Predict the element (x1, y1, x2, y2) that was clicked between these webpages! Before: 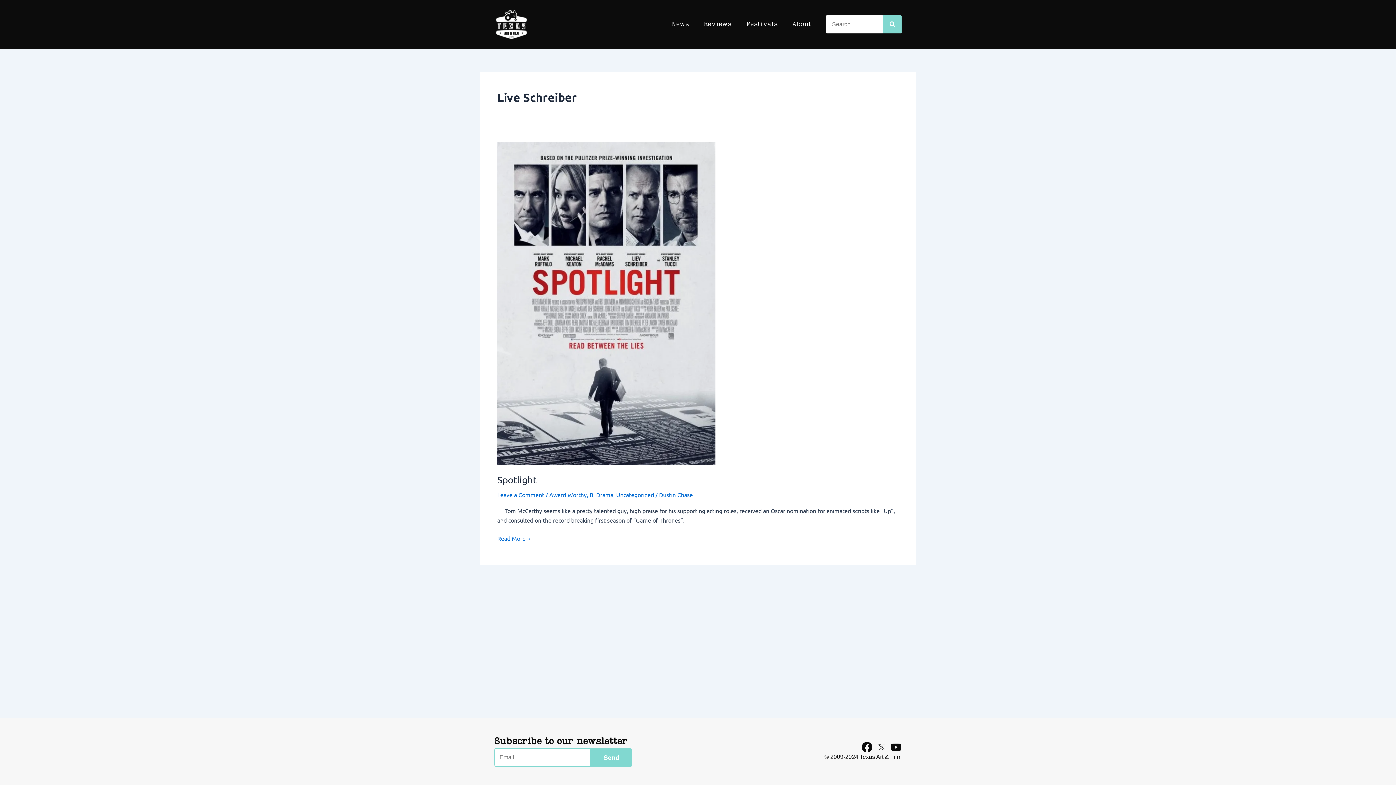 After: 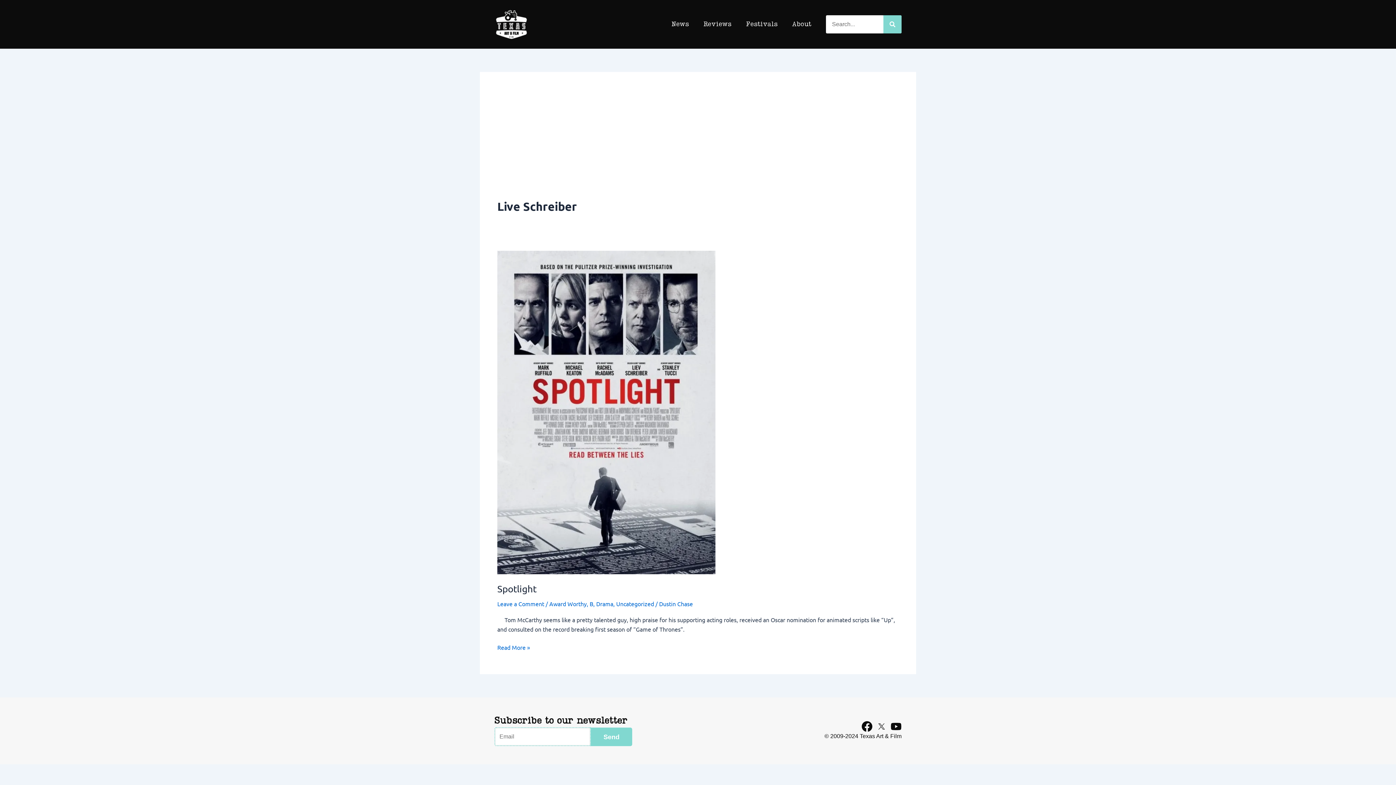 Action: label: Send bbox: (591, 748, 632, 767)